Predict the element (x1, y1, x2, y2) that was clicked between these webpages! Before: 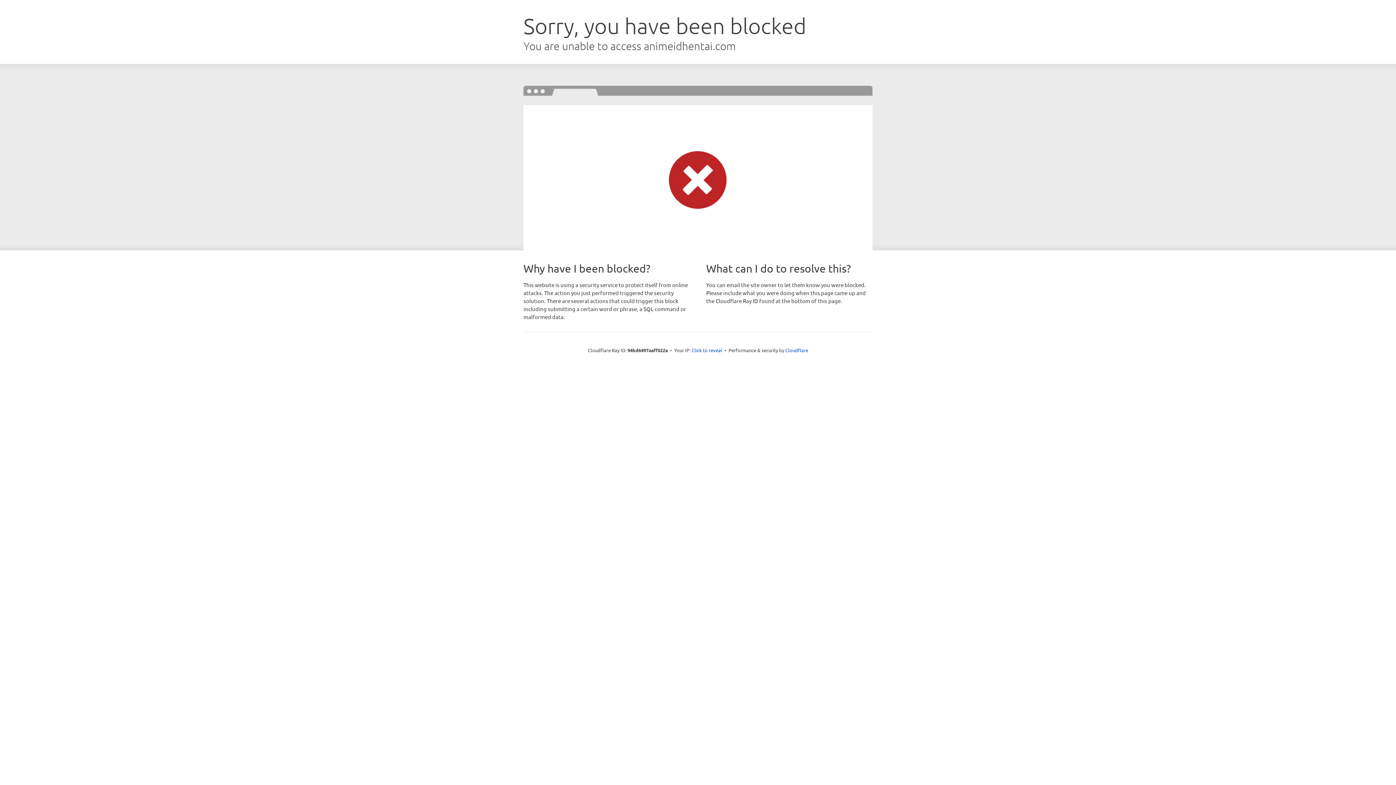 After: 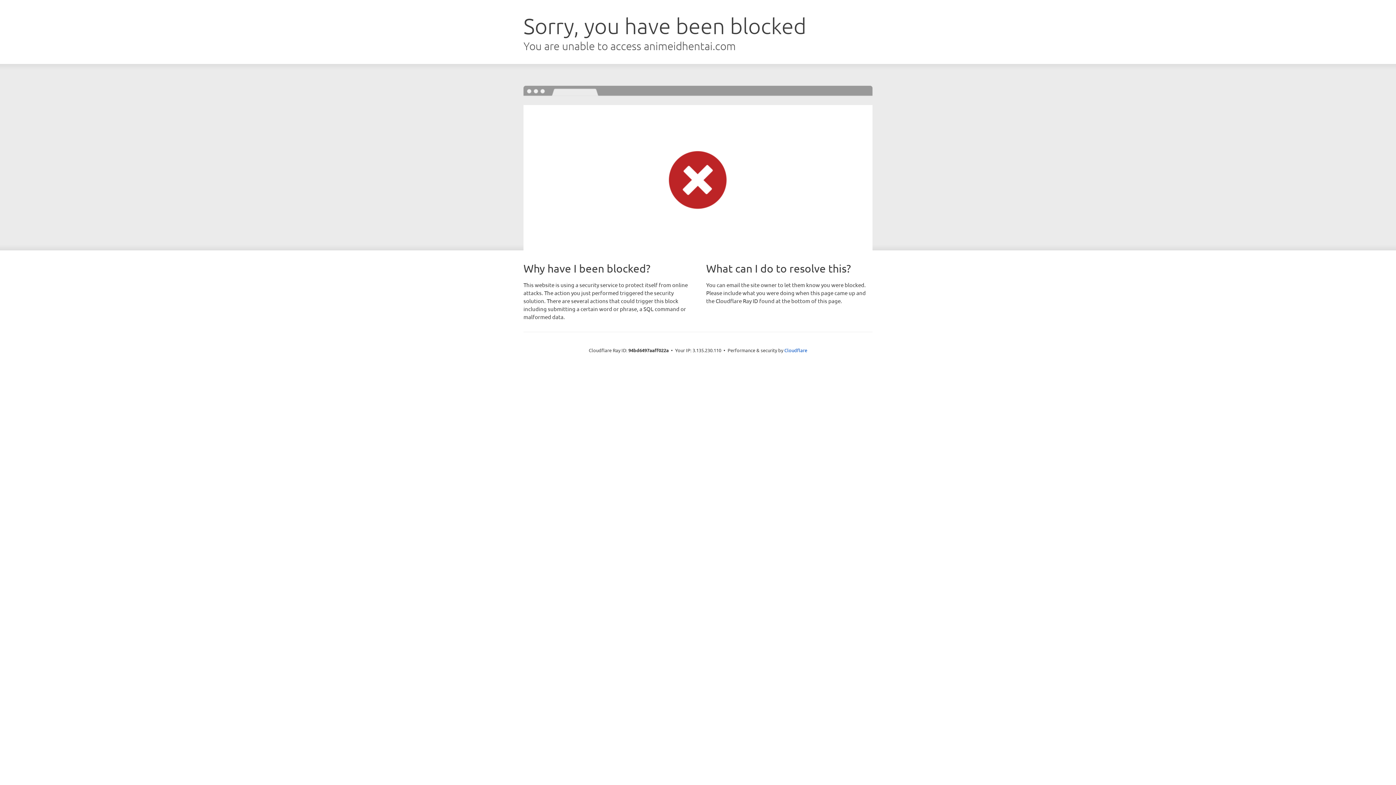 Action: bbox: (691, 346, 722, 353) label: Click to reveal